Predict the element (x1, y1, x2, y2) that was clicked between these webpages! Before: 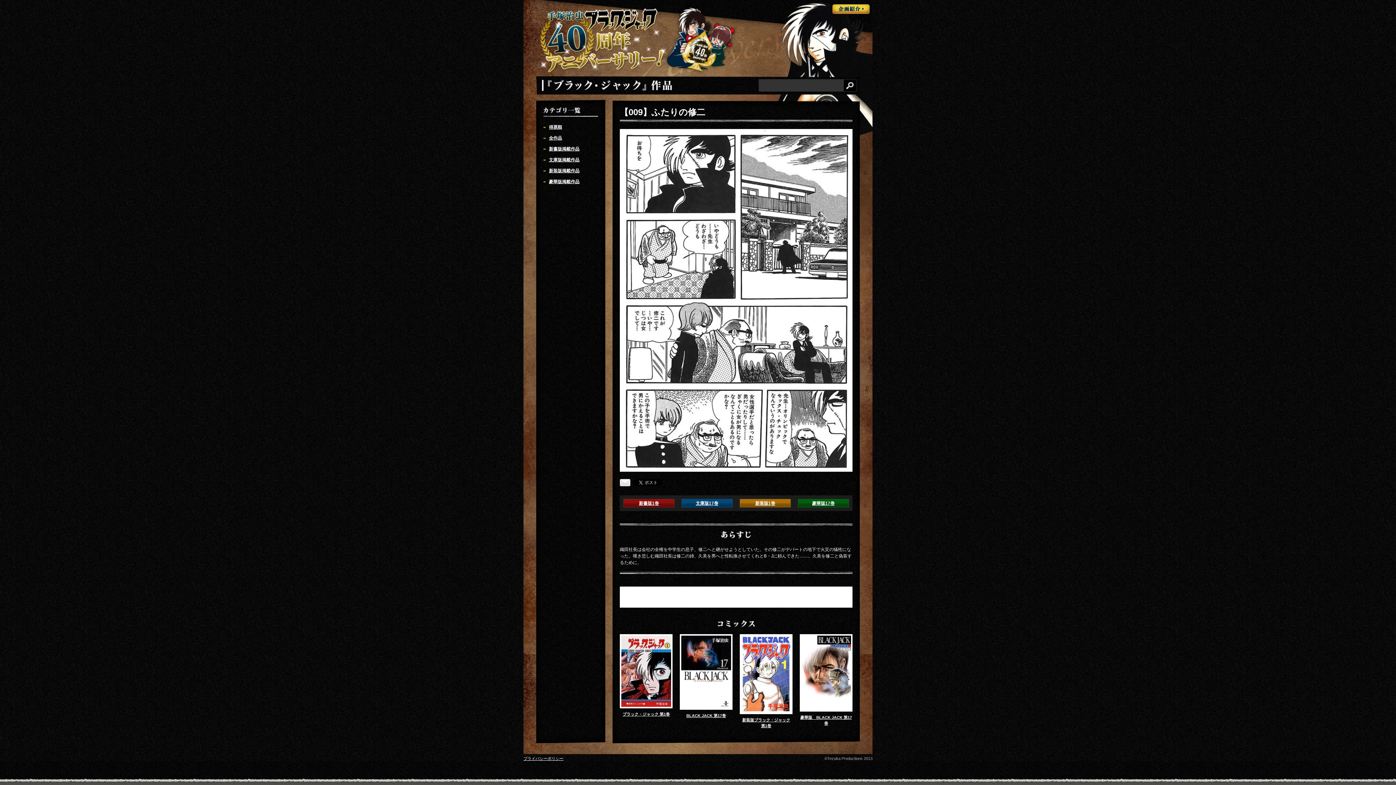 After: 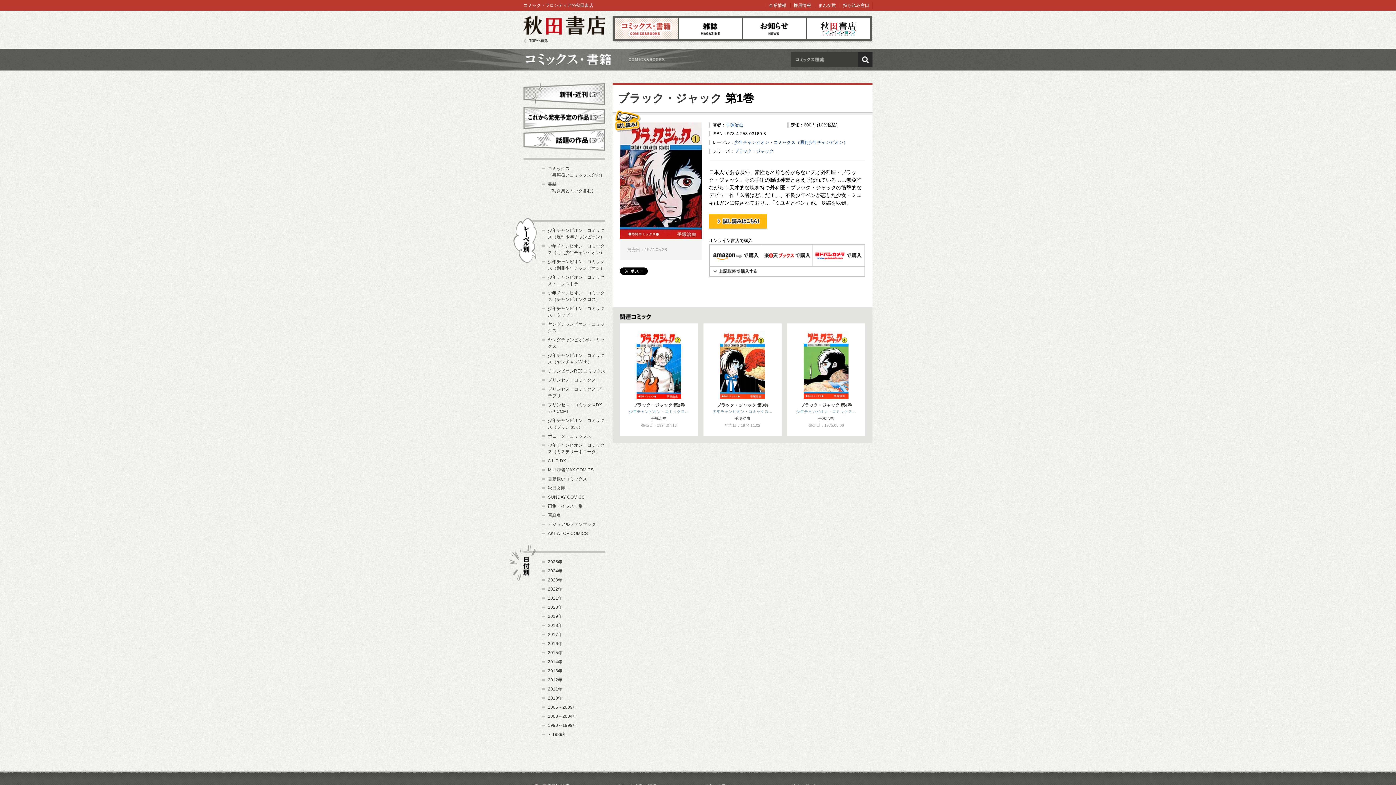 Action: bbox: (622, 712, 670, 716) label: ブラック・ジャック 第1巻